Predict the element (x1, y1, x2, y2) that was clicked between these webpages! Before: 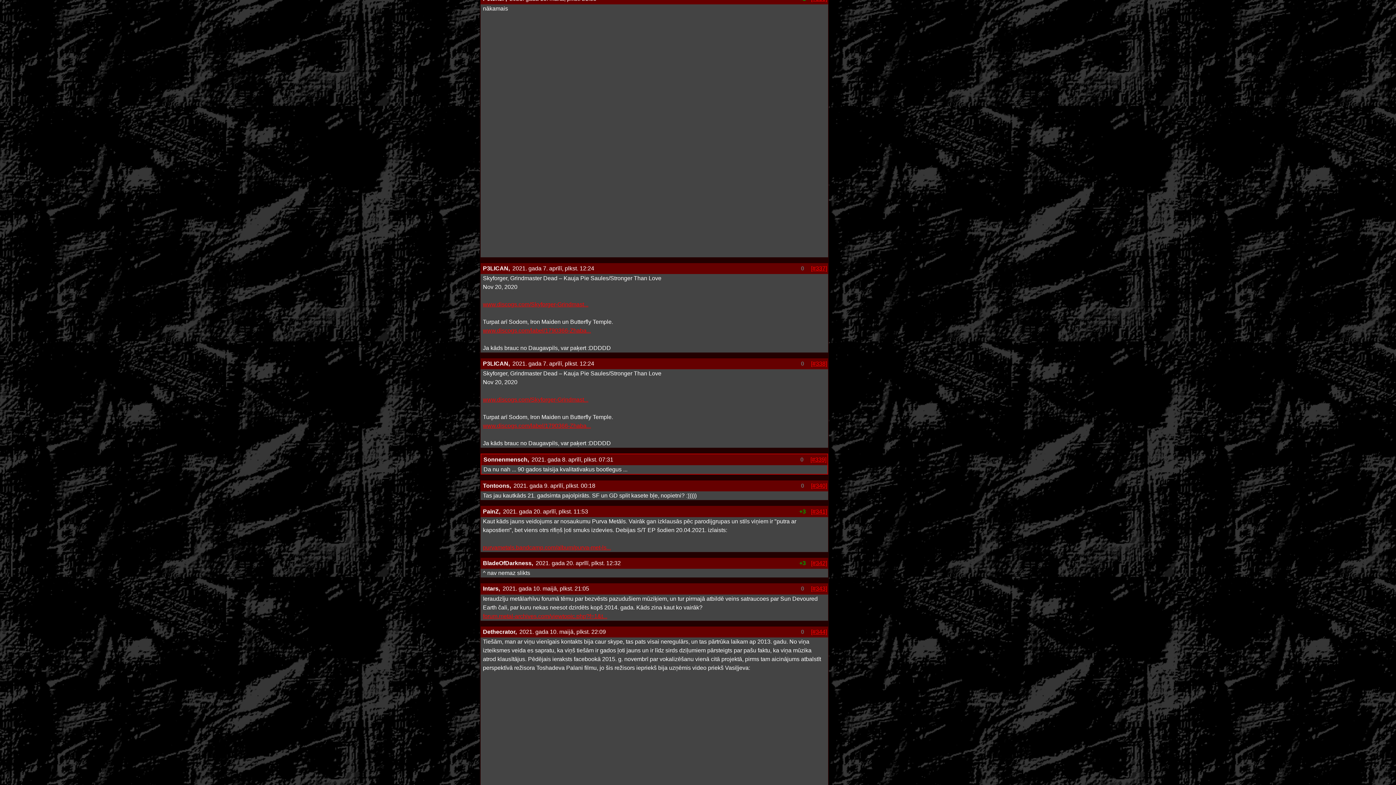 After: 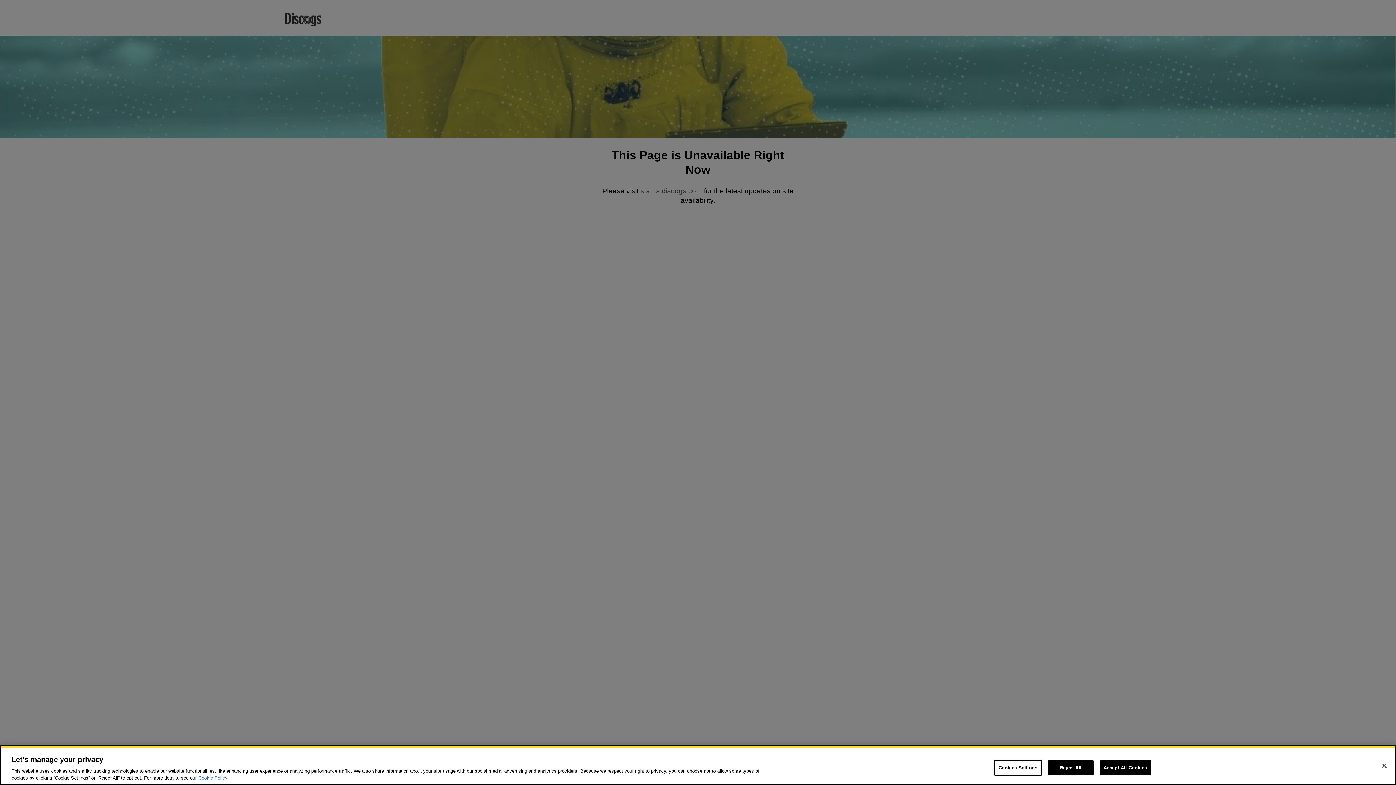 Action: label: www.discogs.com/Skyforger-Grindmast... bbox: (483, 396, 588, 403)